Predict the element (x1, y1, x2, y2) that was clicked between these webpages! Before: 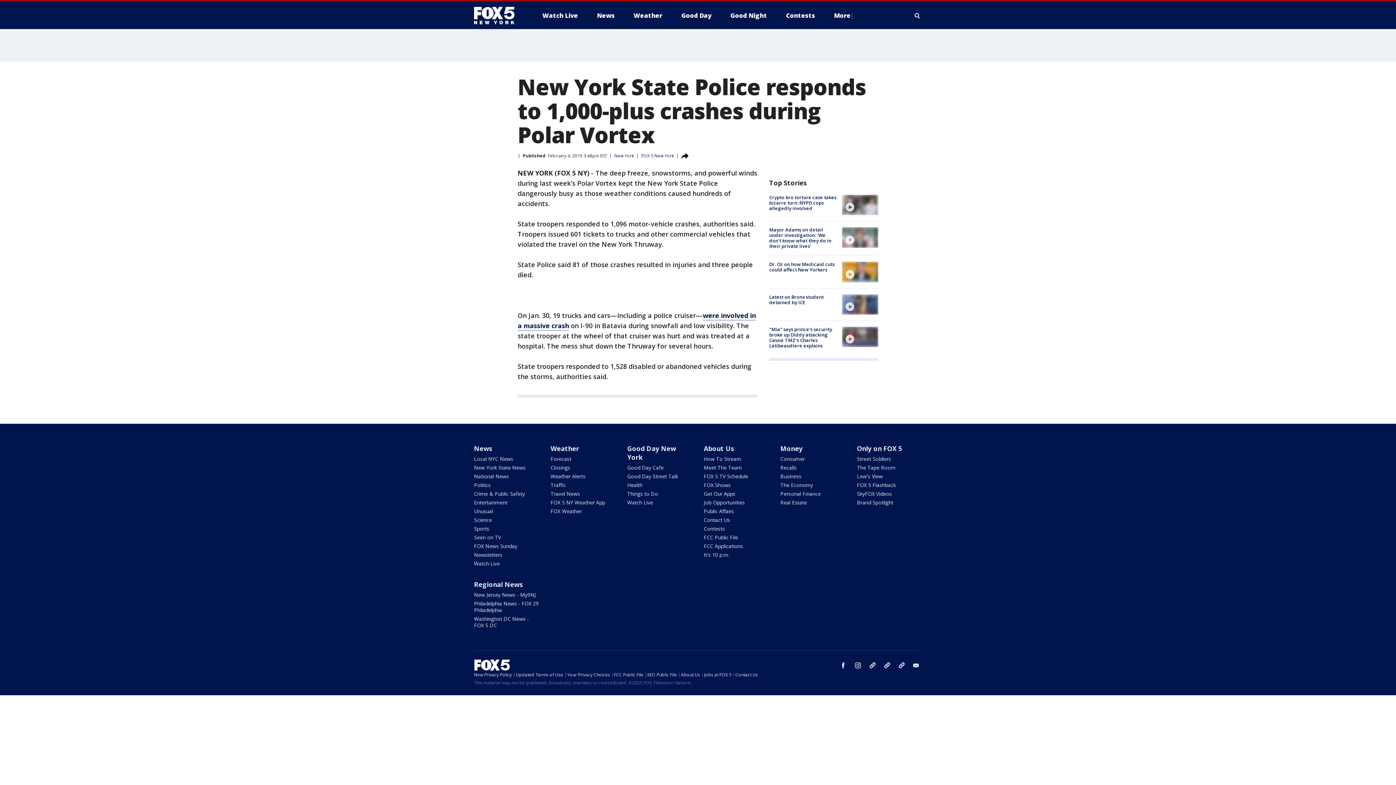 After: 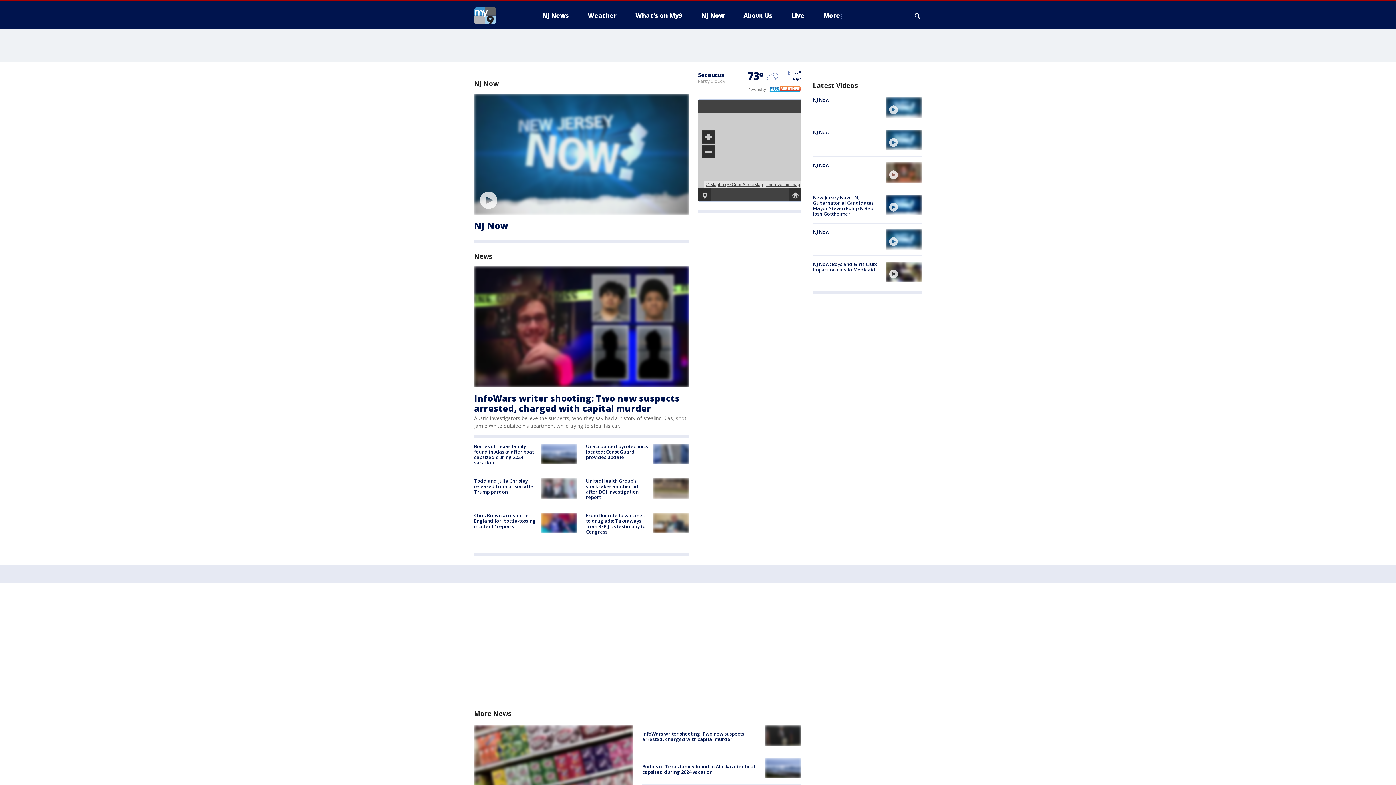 Action: label: New Jersey News - My9NJ bbox: (474, 591, 536, 598)